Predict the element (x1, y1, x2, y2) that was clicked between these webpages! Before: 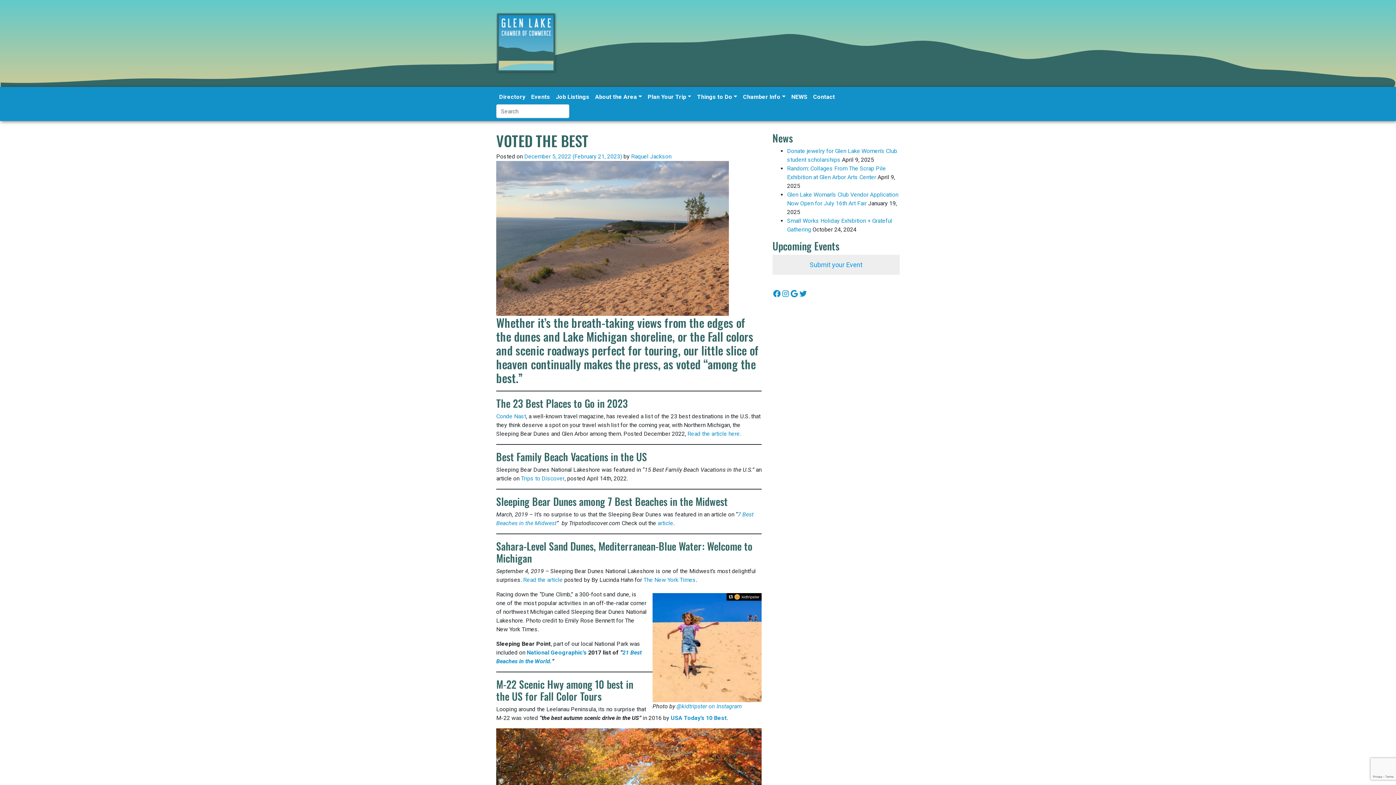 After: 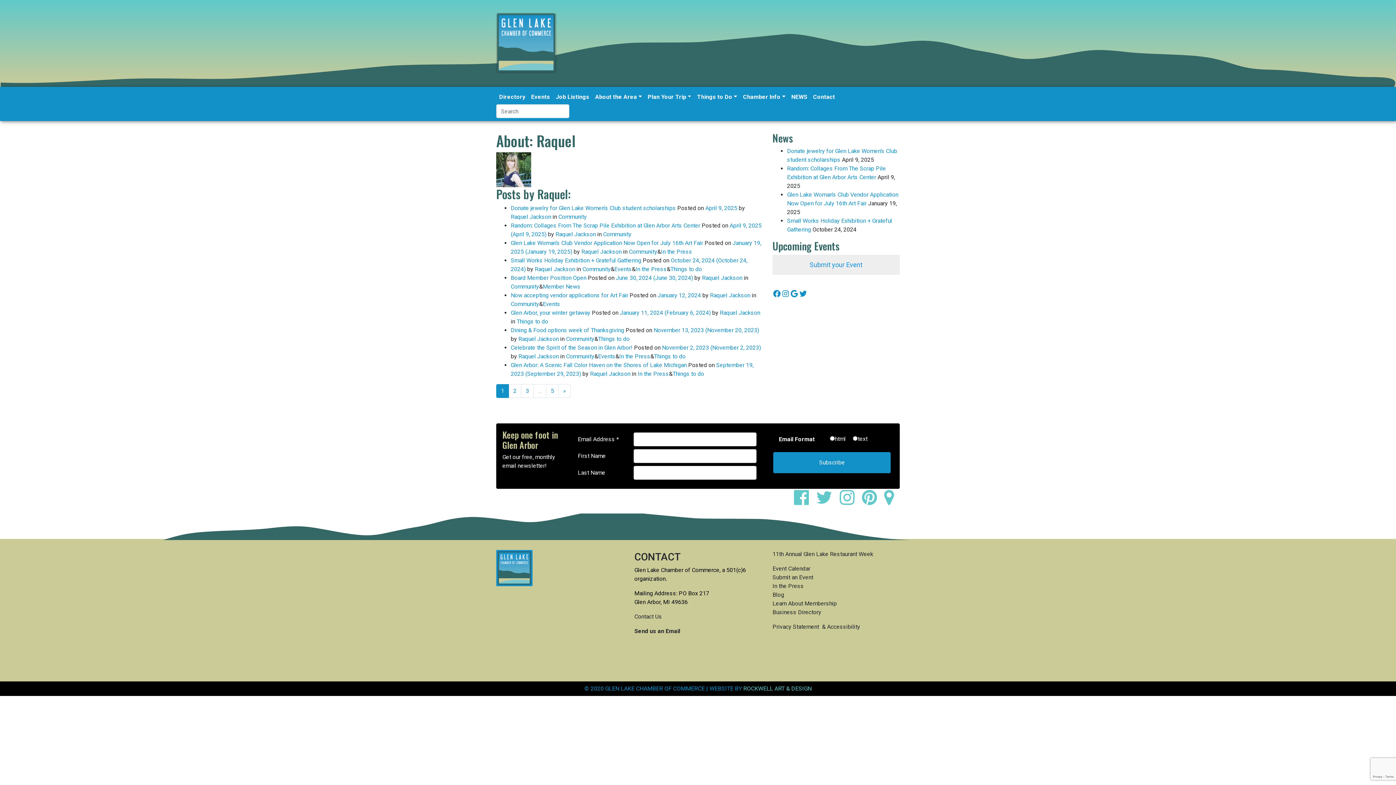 Action: bbox: (631, 153, 671, 160) label: Raquel Jackson